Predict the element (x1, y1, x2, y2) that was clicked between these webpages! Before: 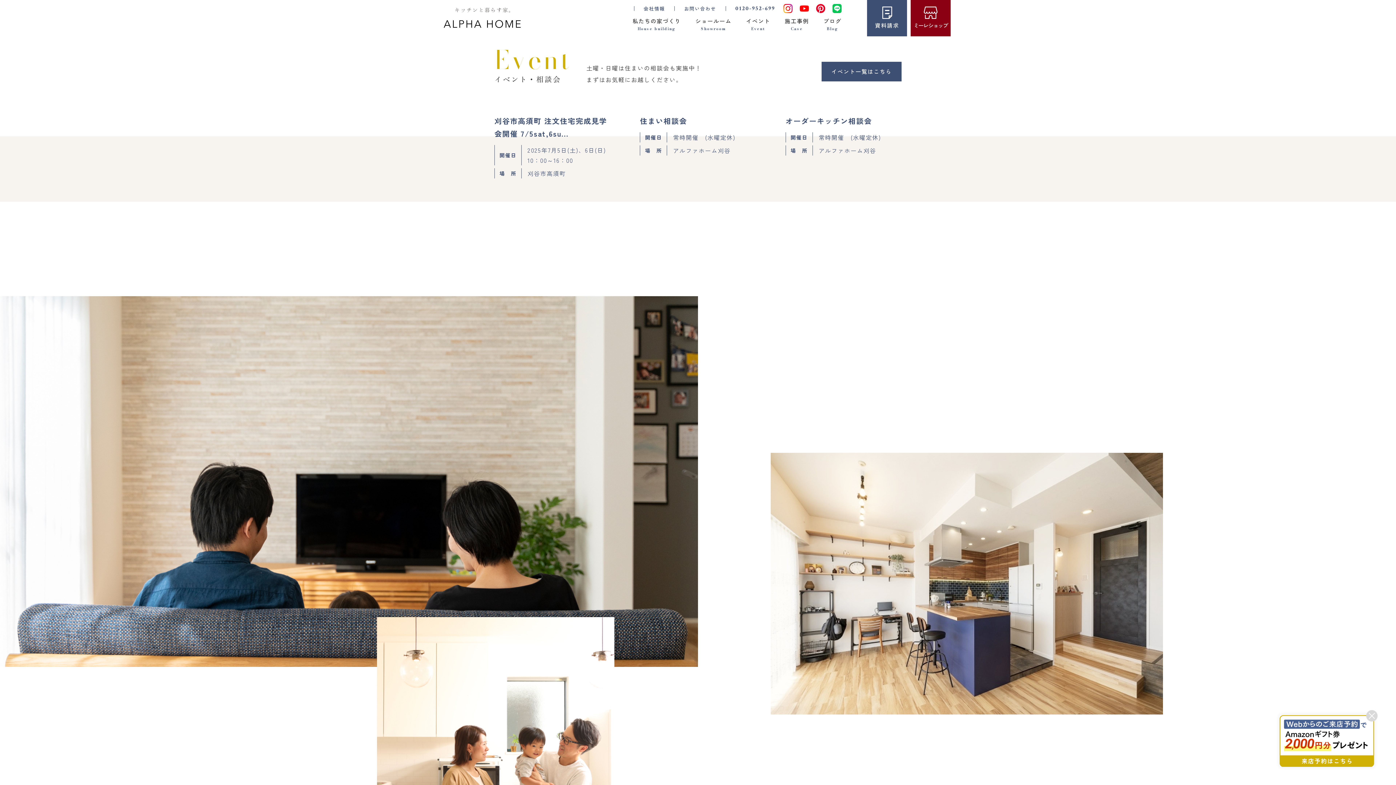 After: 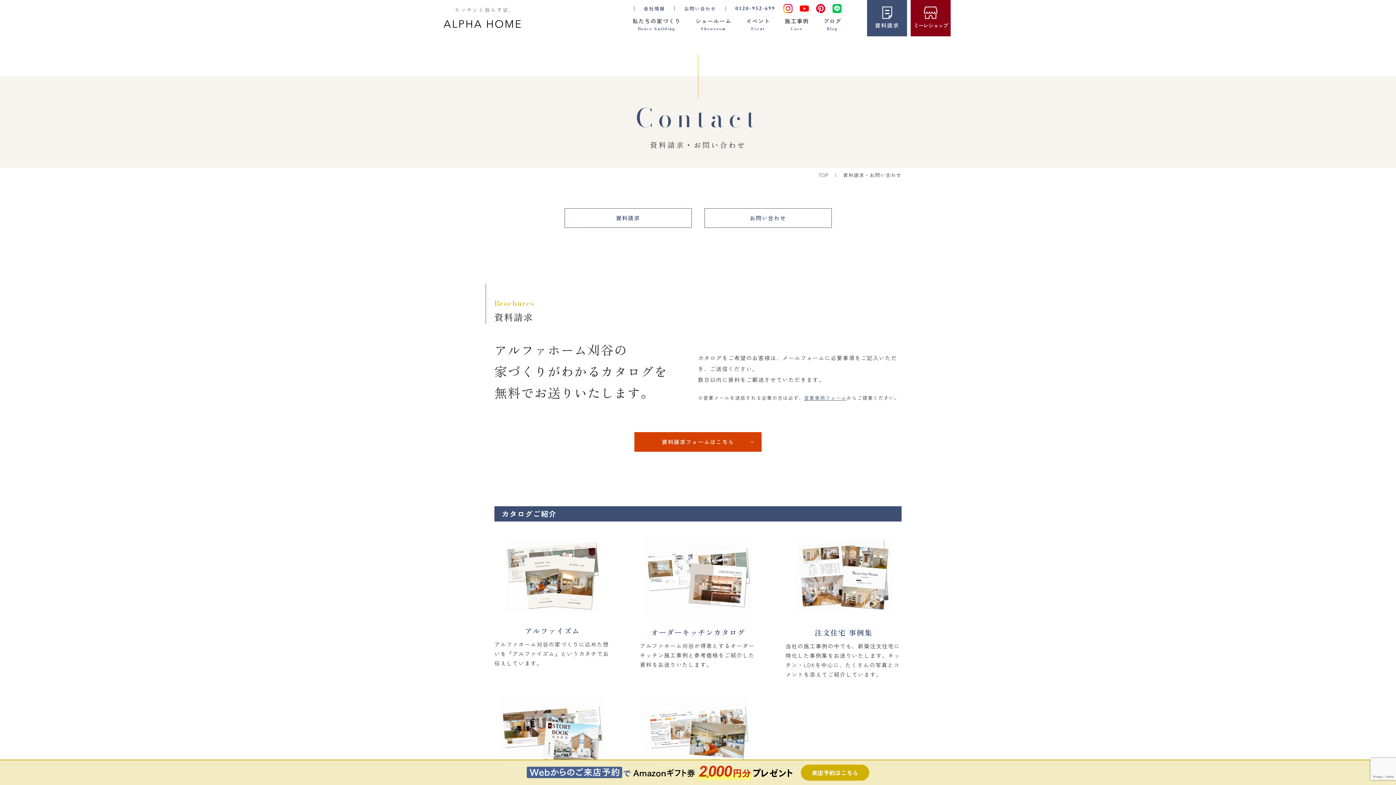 Action: bbox: (867, 0, 907, 36) label: 資料請求